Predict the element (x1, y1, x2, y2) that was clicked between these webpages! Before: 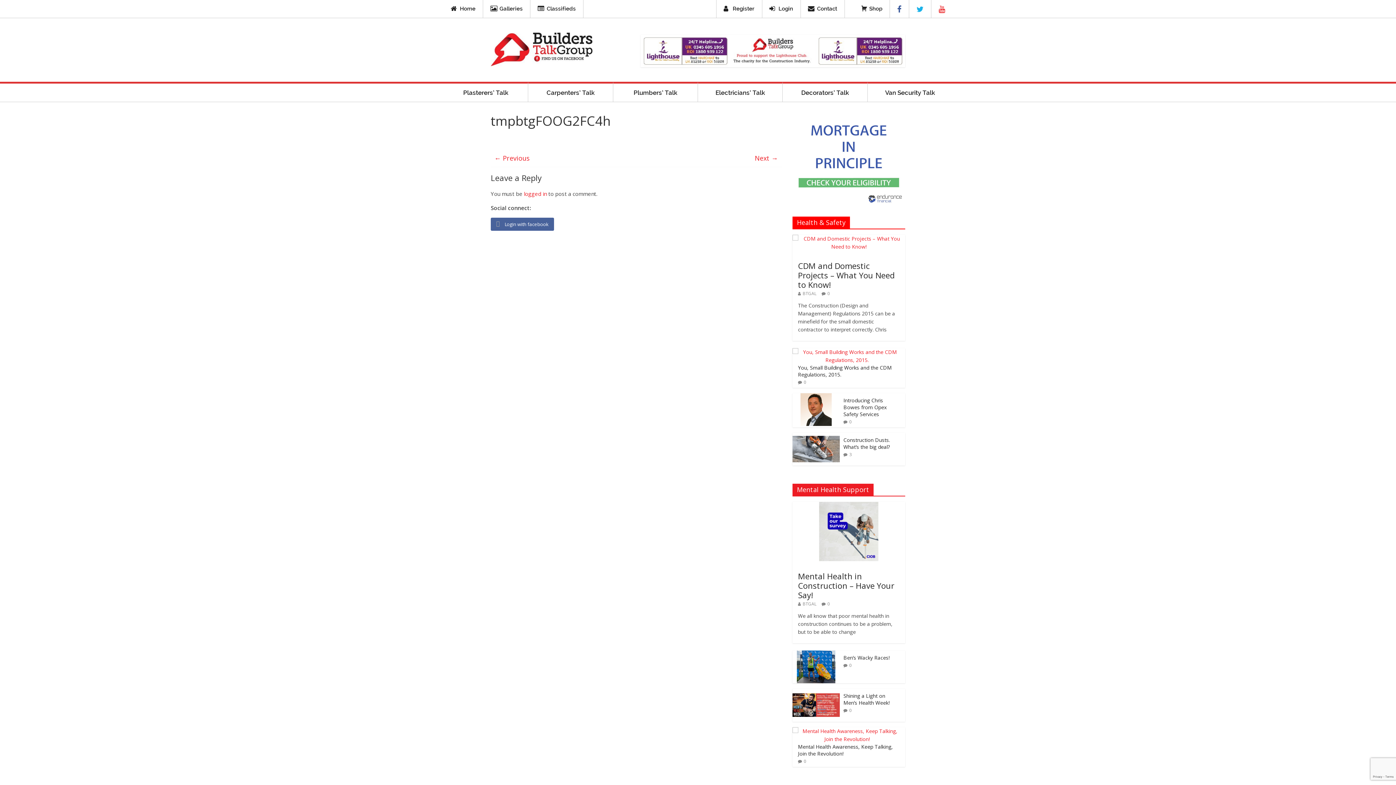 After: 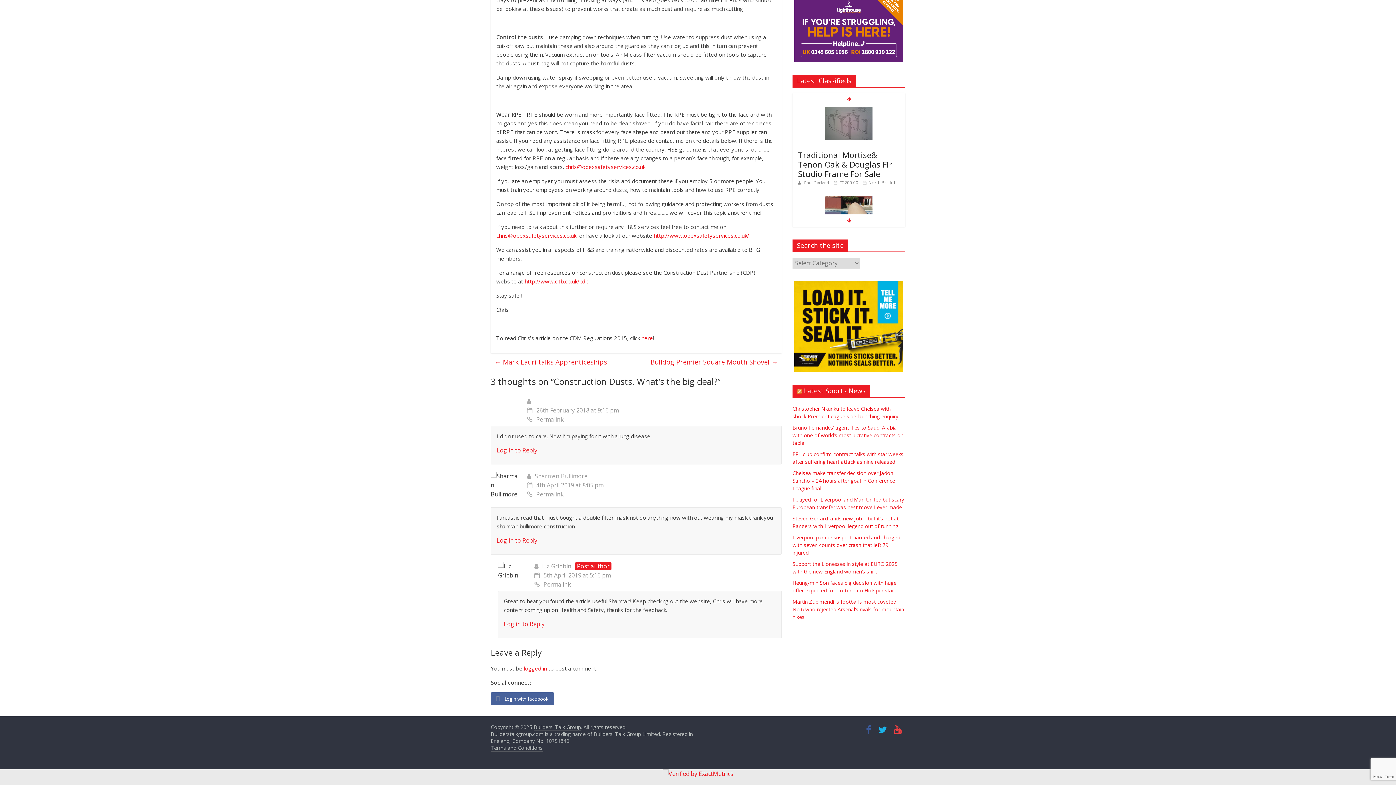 Action: bbox: (849, 451, 852, 457) label: 3